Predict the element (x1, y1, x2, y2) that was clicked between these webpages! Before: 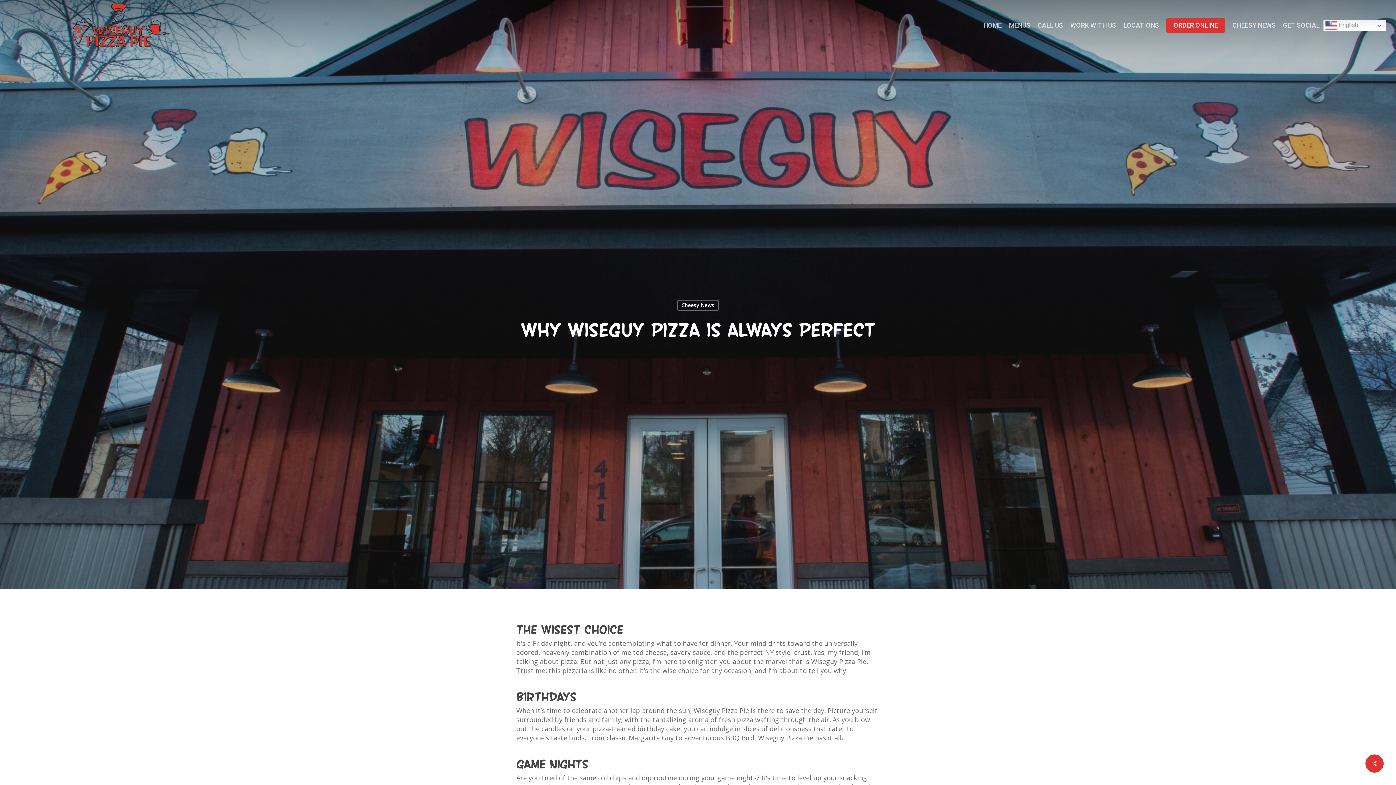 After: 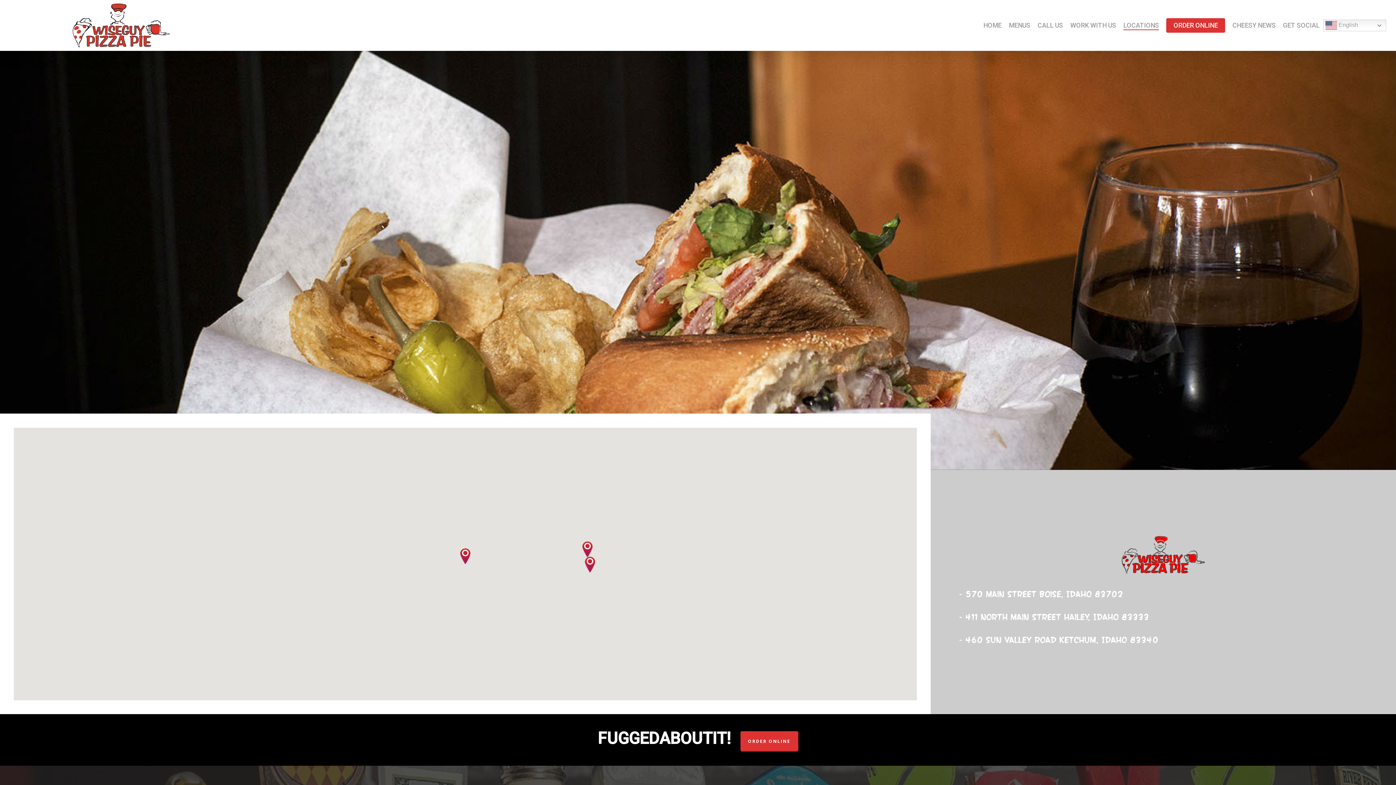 Action: bbox: (1123, 21, 1159, 29) label: LOCATIONS